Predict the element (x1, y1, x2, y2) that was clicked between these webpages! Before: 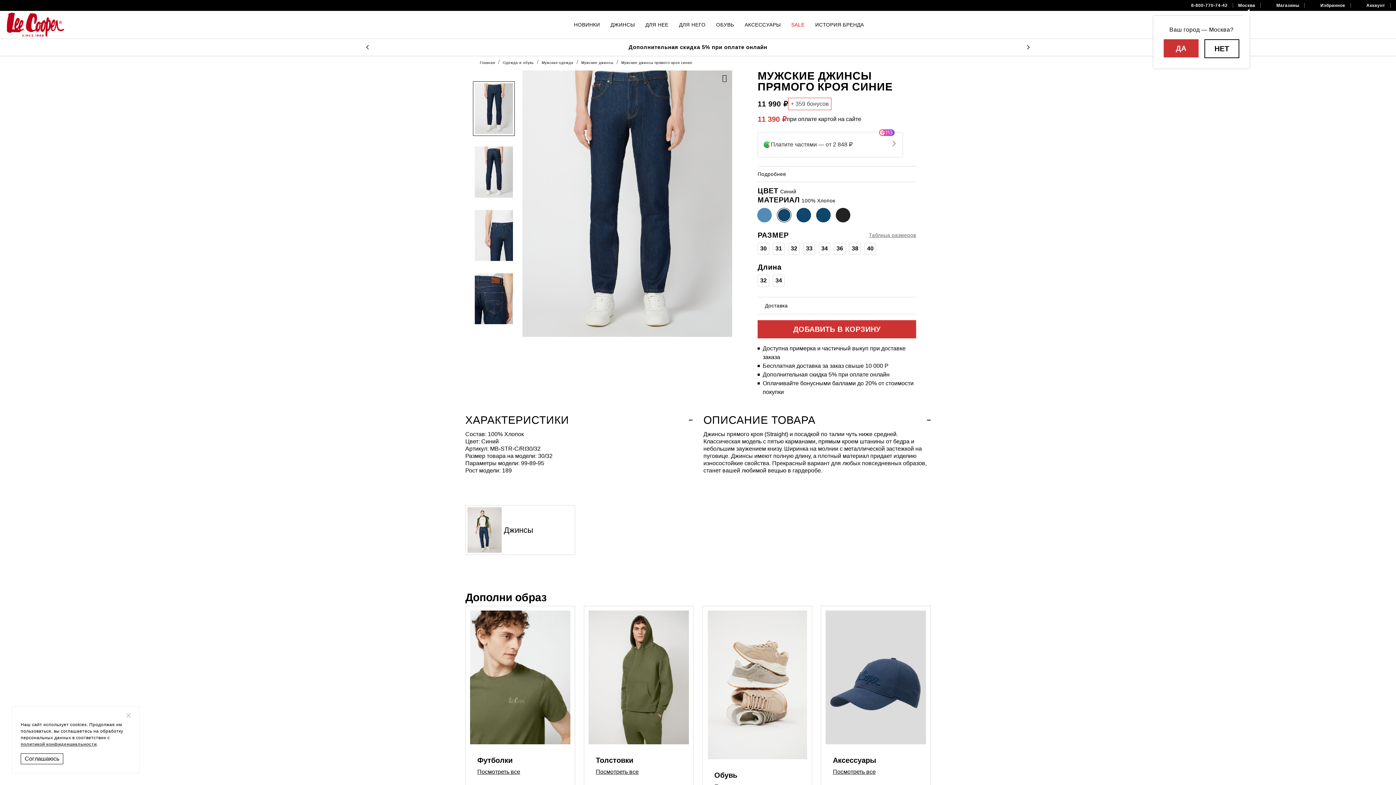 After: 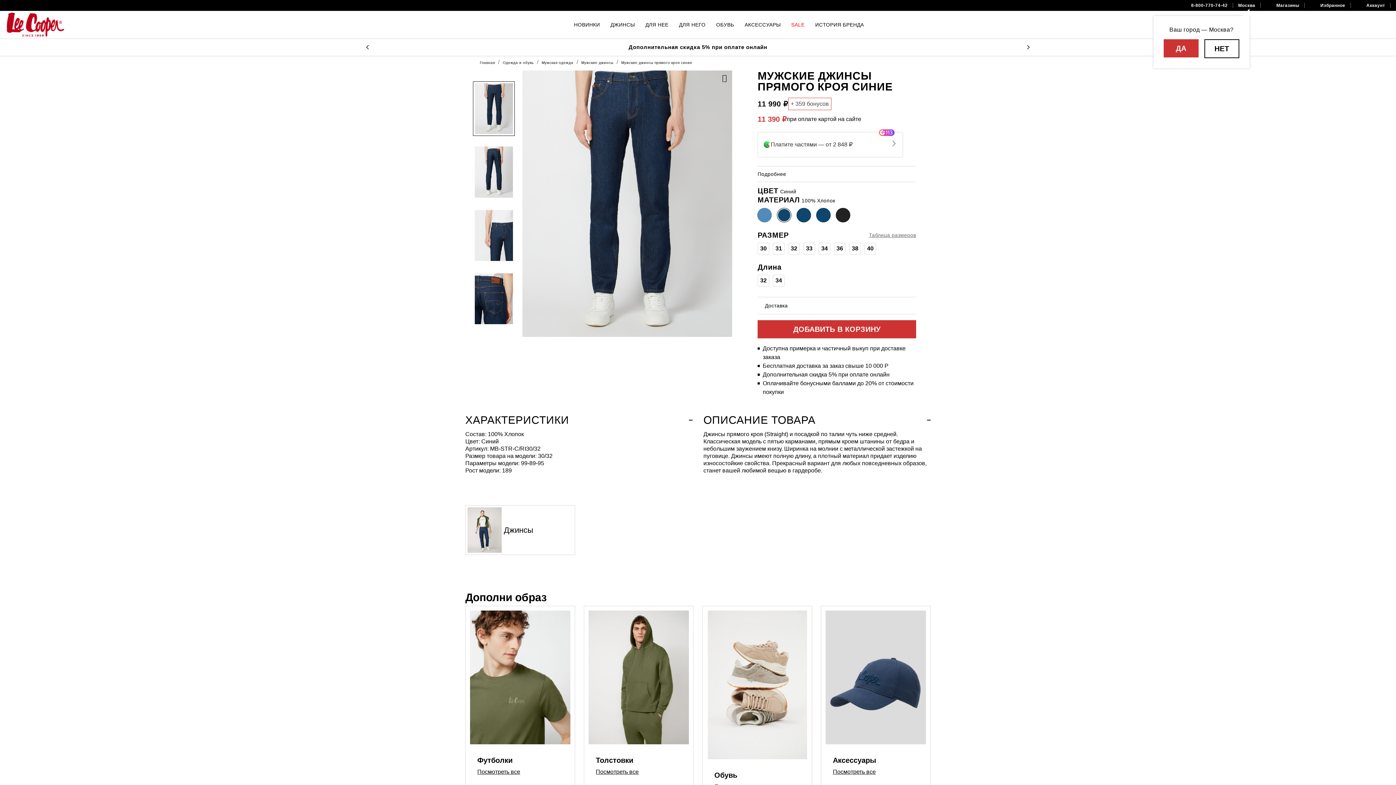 Action: bbox: (126, 713, 130, 717)